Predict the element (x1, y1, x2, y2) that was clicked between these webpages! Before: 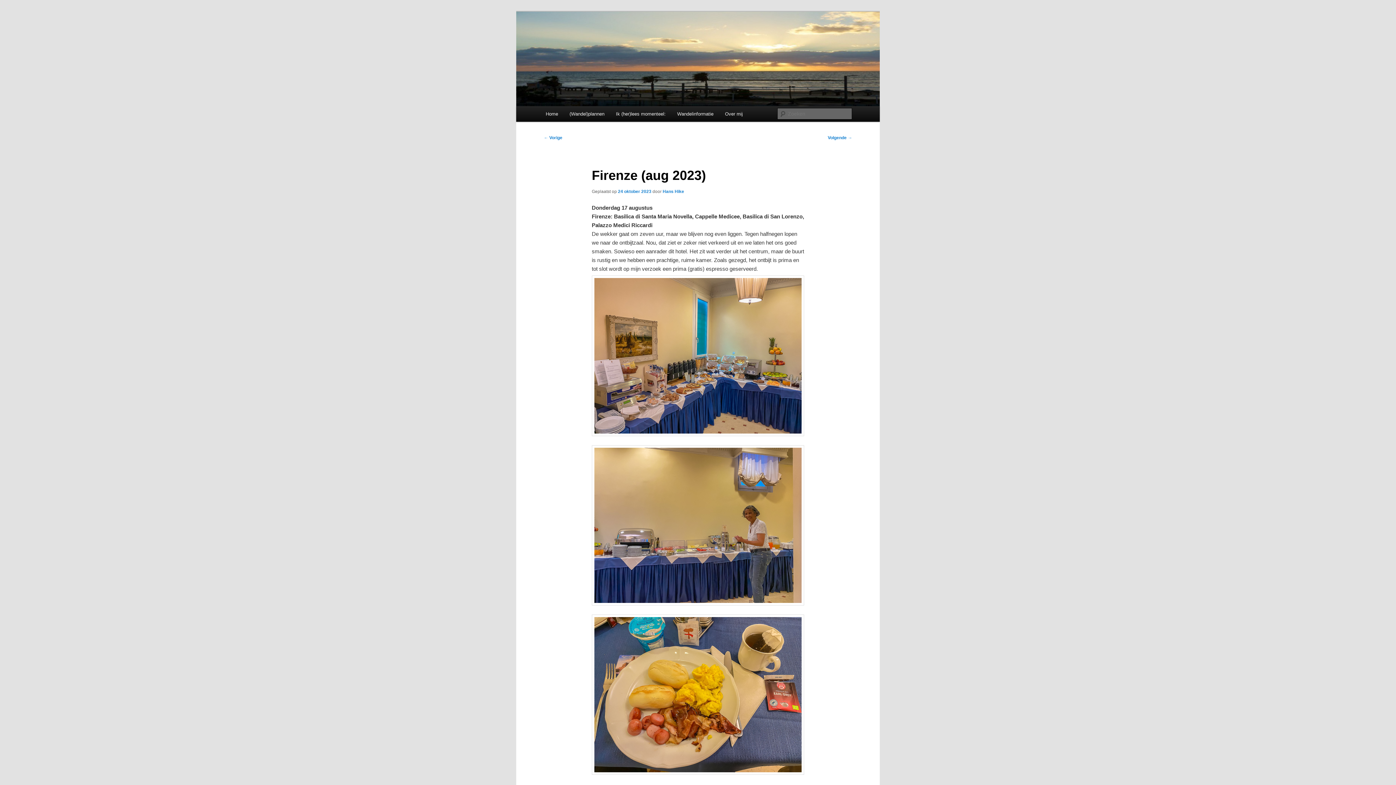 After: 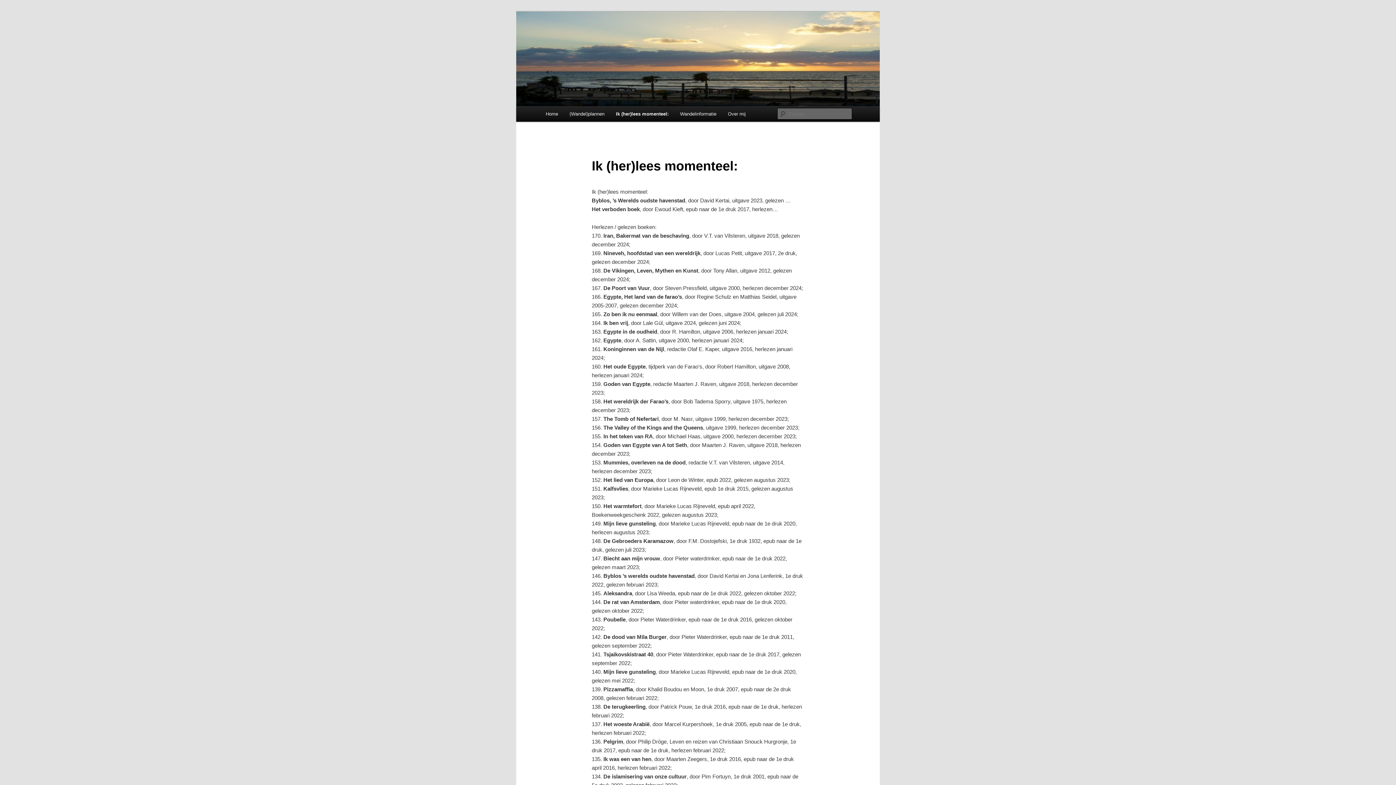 Action: bbox: (610, 106, 671, 121) label: Ik (her)lees momenteel: